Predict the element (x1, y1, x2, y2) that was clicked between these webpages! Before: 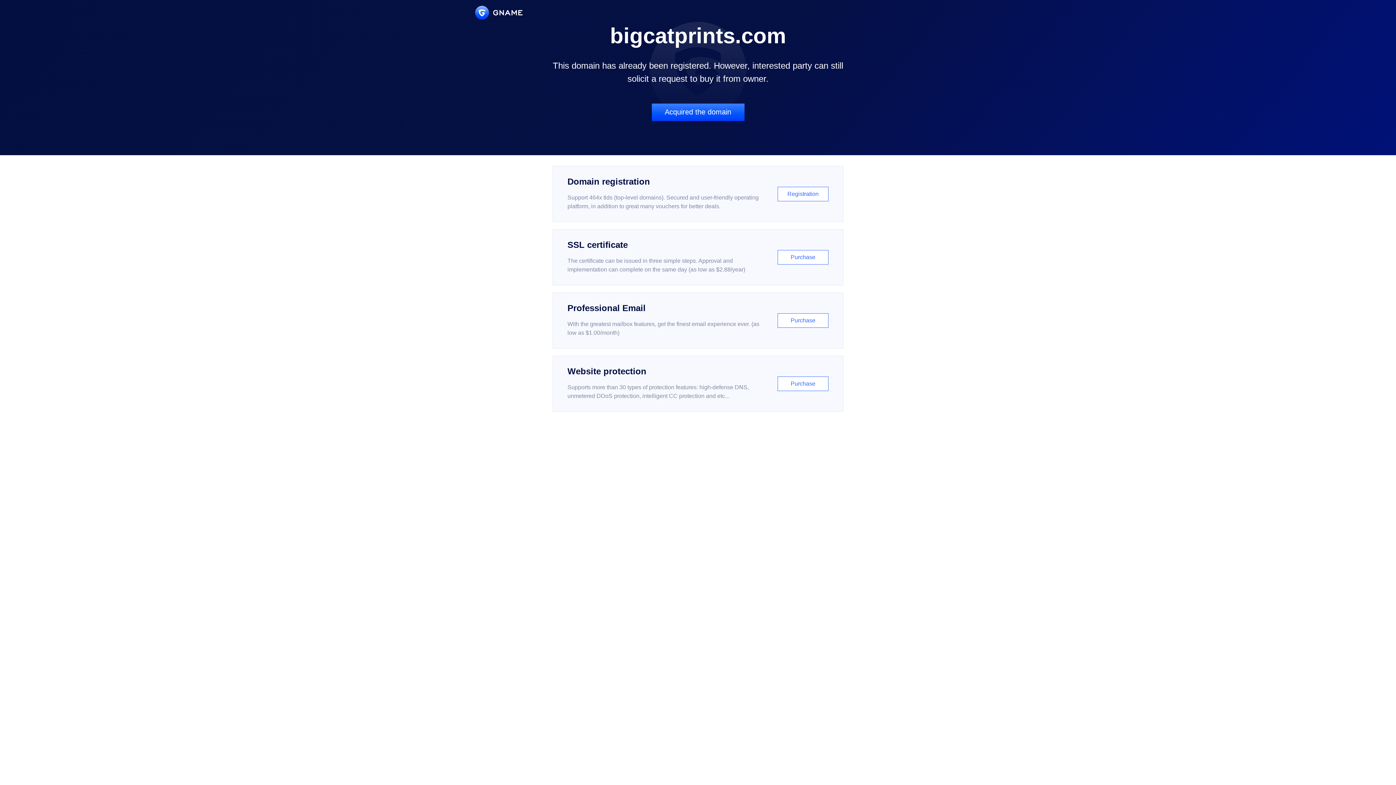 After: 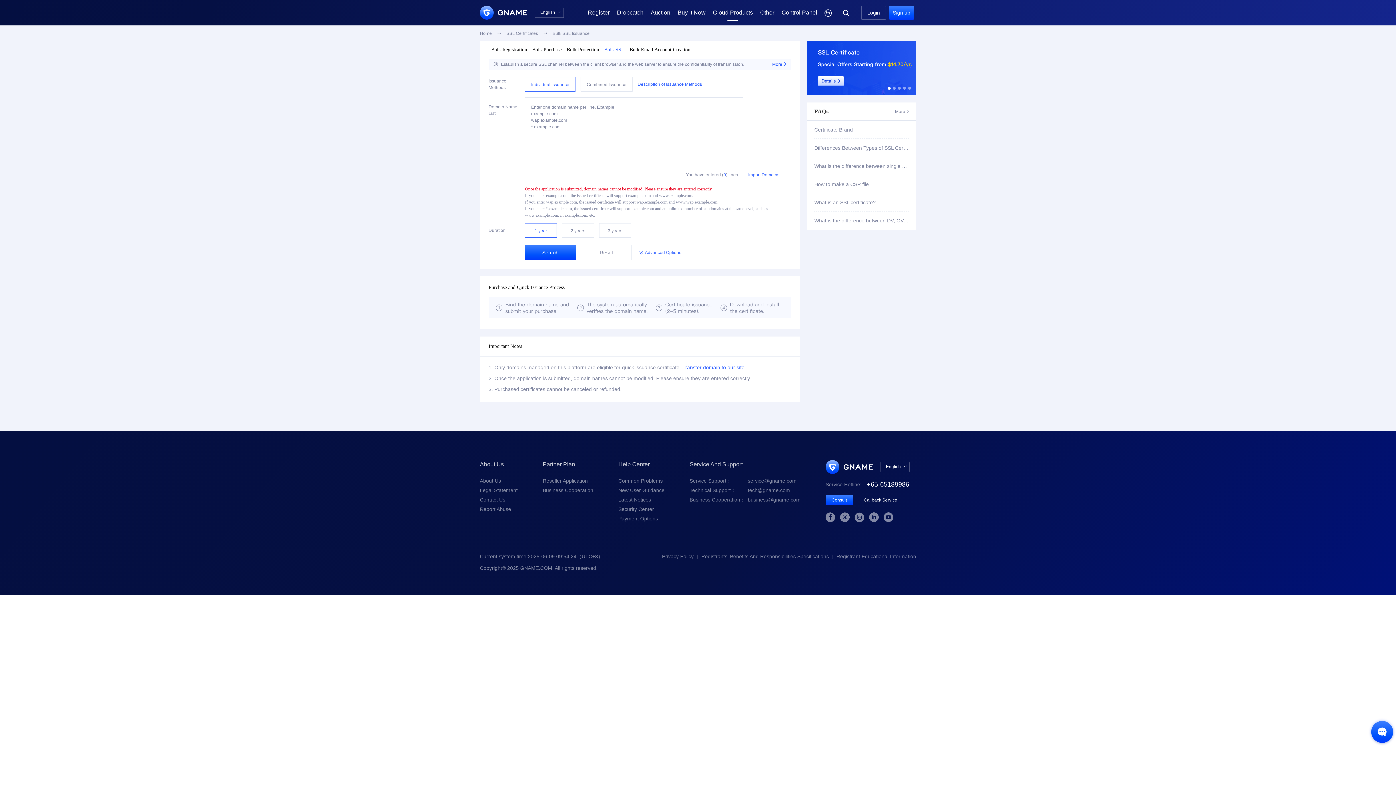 Action: label: SSL certificate

The certificate can be issued in three simple steps. Approval and implementation can complete on the same day (as low as $2.88/year)

Purchase bbox: (552, 229, 843, 285)